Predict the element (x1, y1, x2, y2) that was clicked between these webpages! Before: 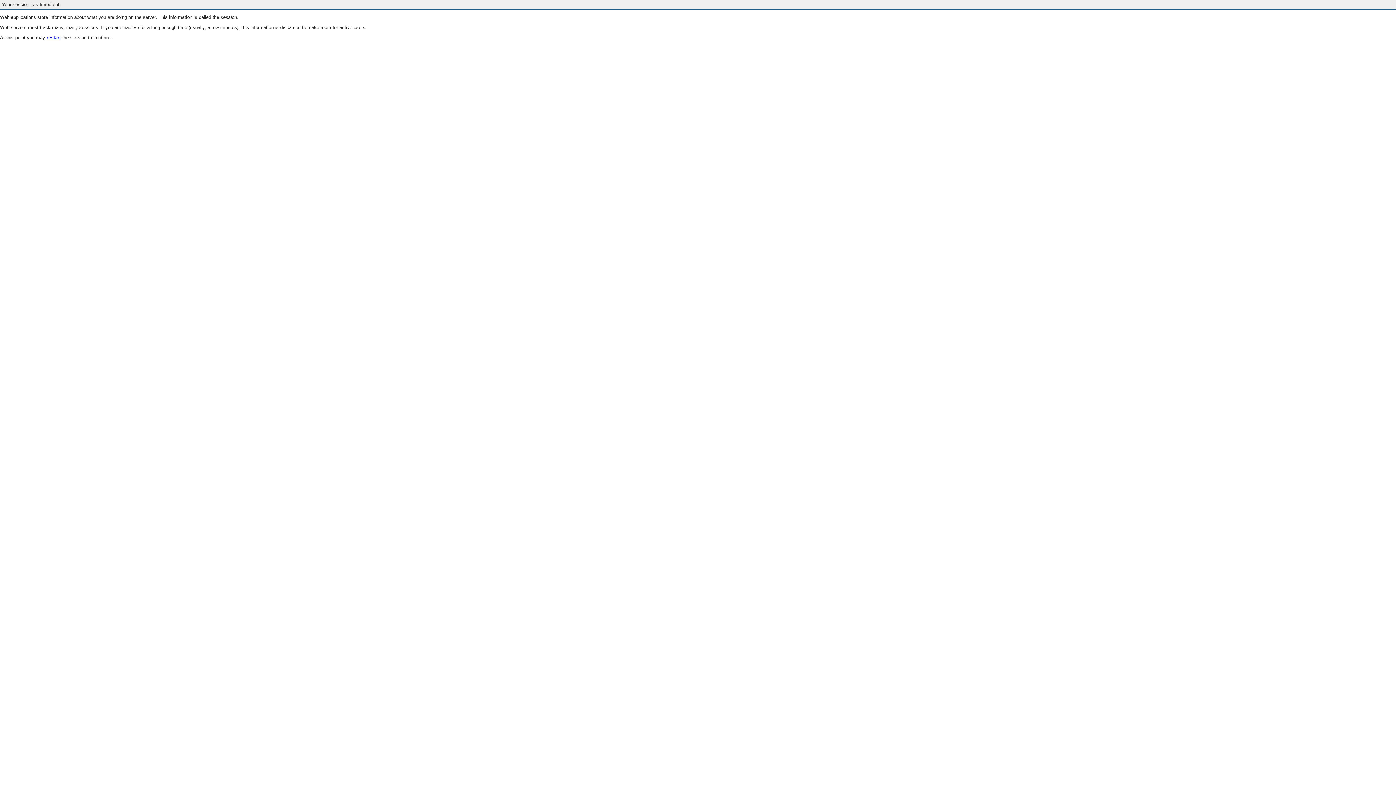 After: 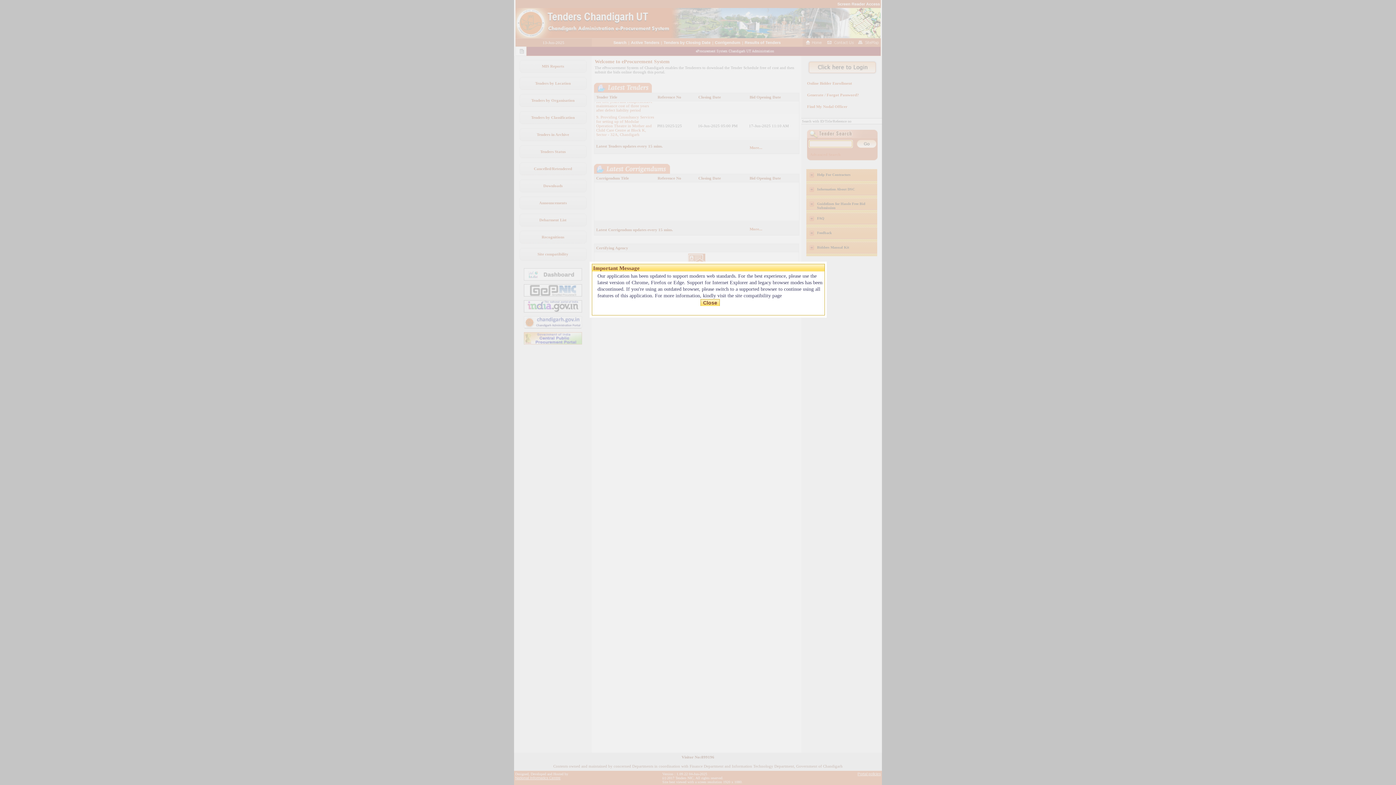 Action: bbox: (46, 35, 60, 40) label: restart